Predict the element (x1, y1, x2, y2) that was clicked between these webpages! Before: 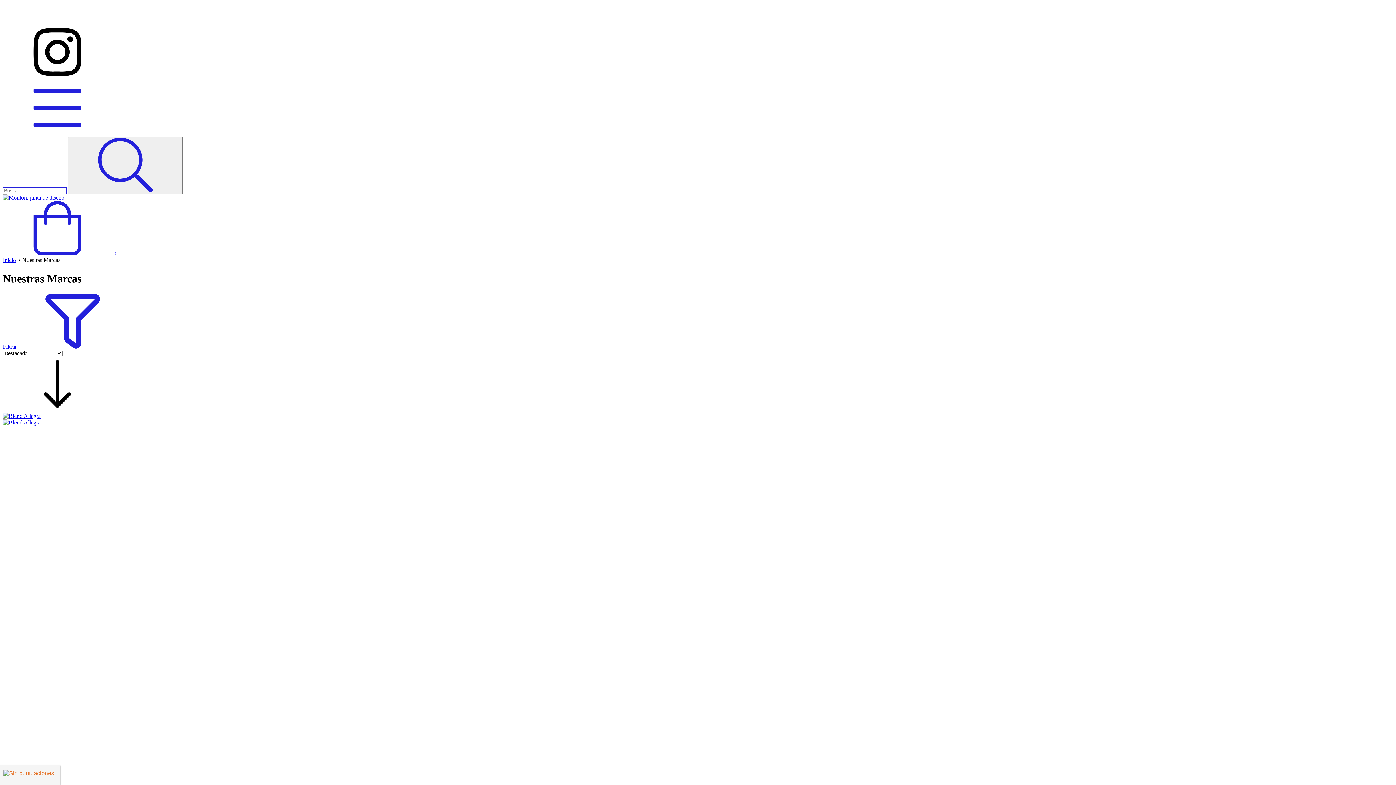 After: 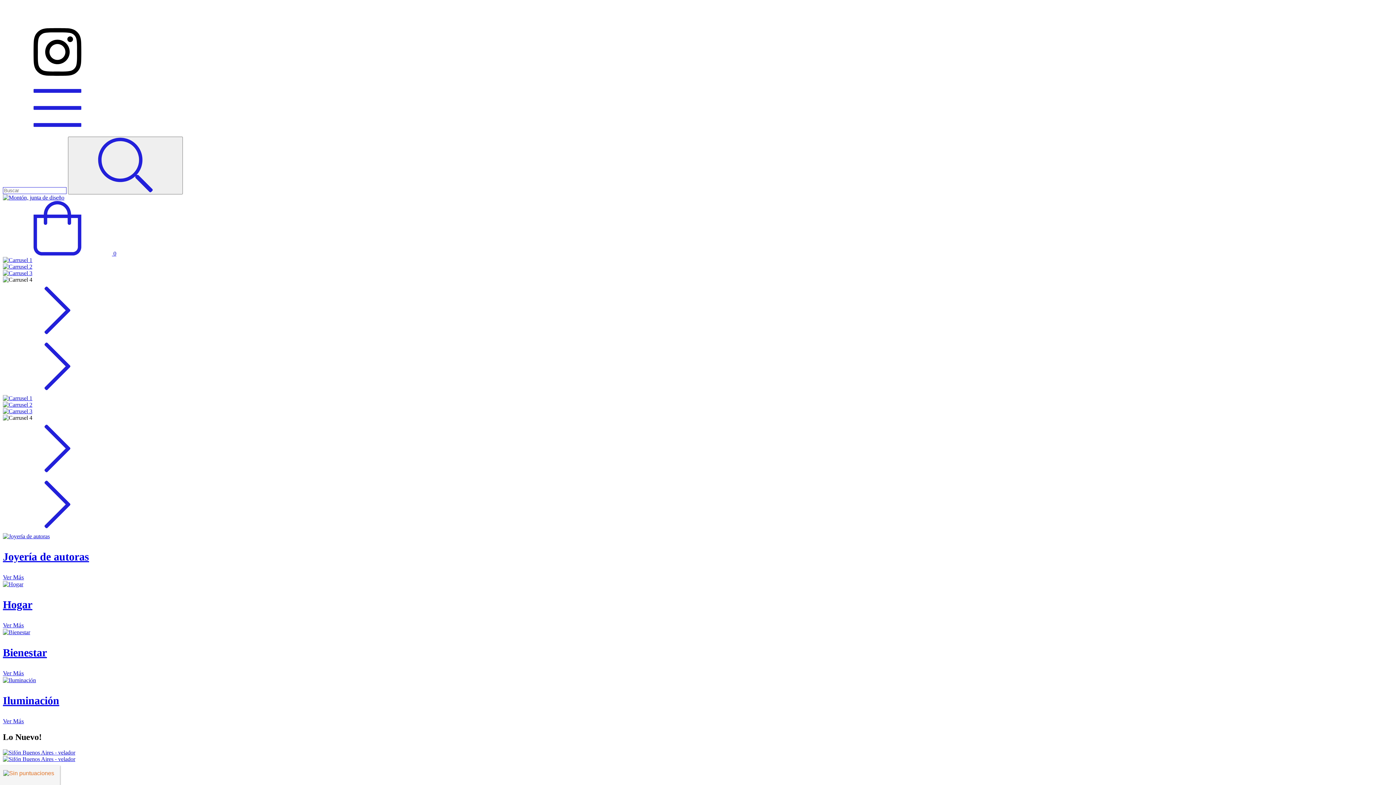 Action: label: Inicio bbox: (2, 257, 16, 263)